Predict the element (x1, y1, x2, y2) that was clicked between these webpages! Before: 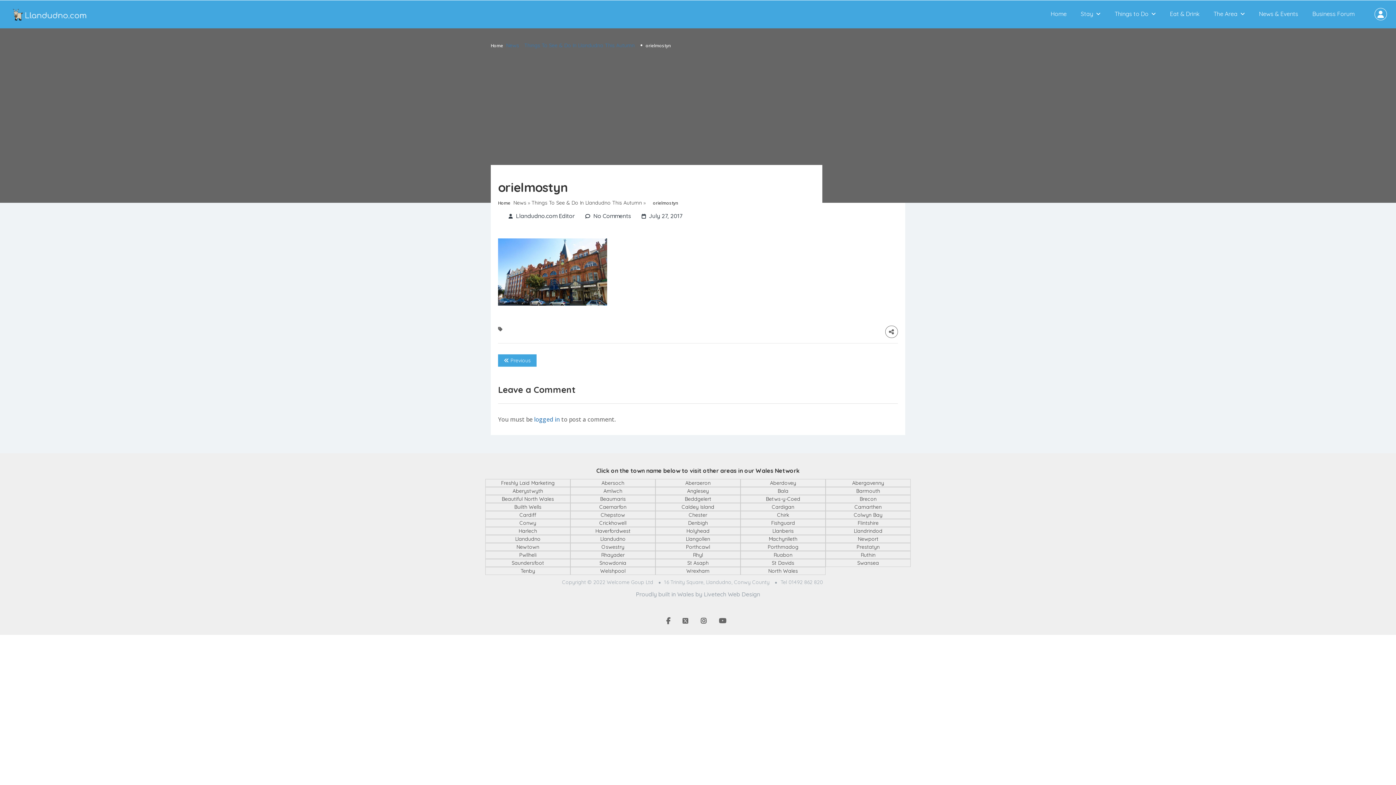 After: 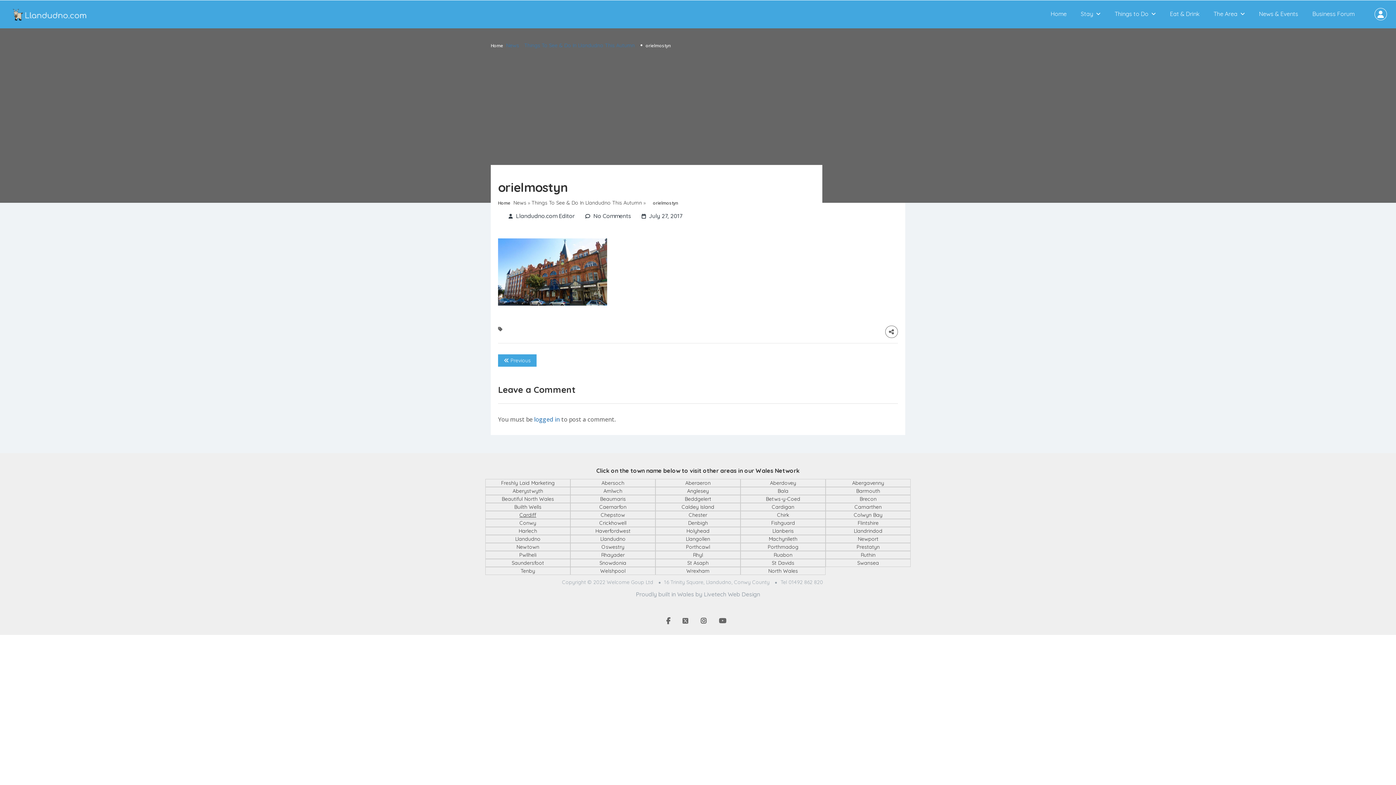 Action: bbox: (519, 511, 536, 518) label: Cardiff